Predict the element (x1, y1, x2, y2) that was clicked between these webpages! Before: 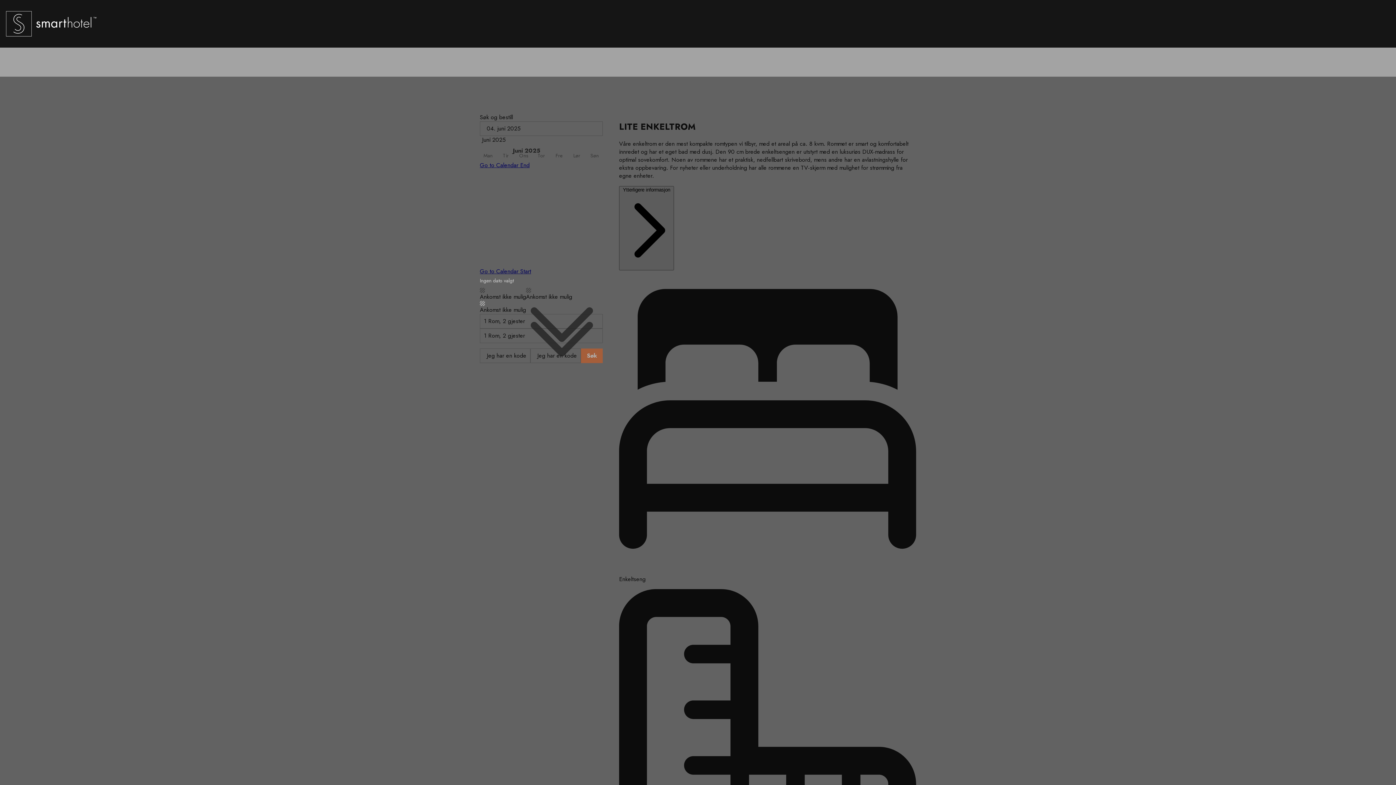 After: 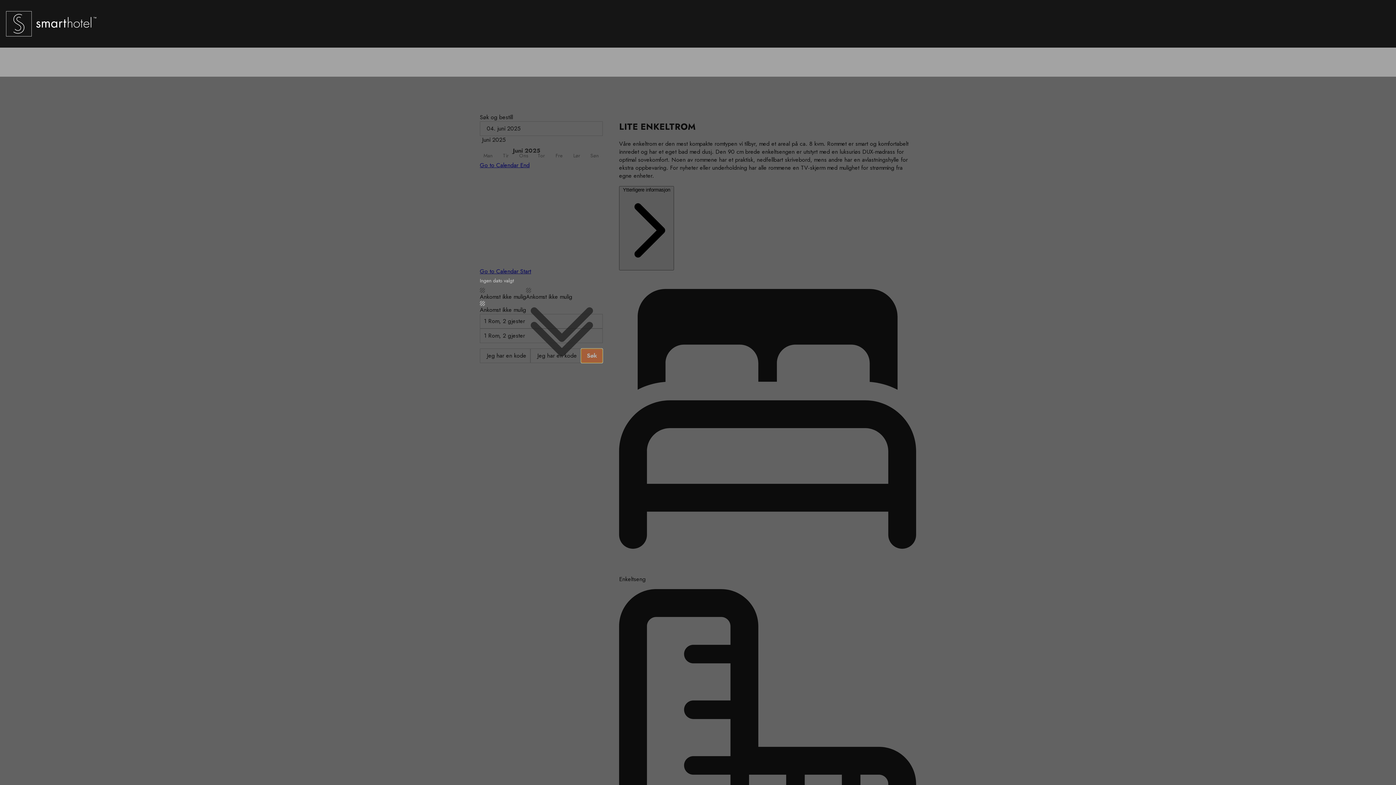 Action: label: Søk bbox: (581, 348, 602, 363)